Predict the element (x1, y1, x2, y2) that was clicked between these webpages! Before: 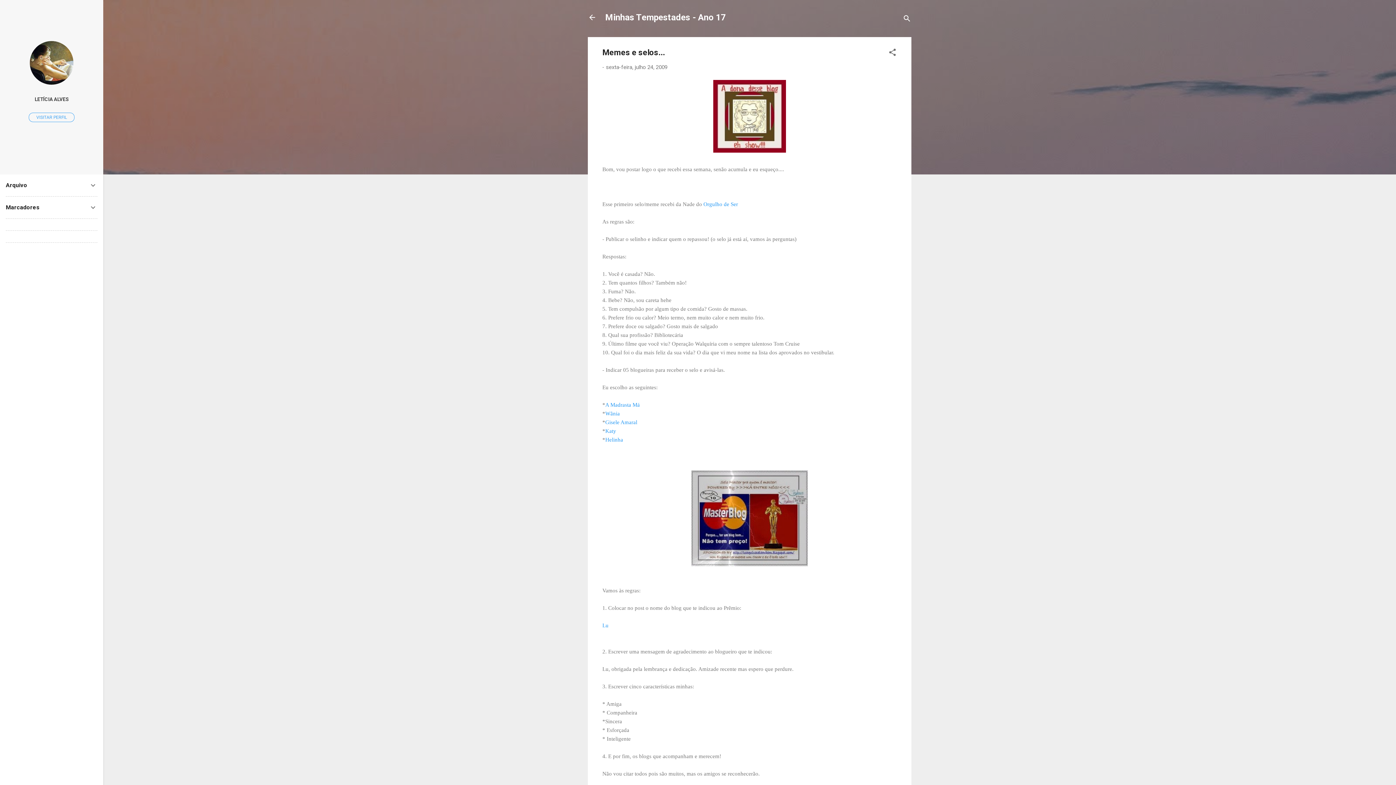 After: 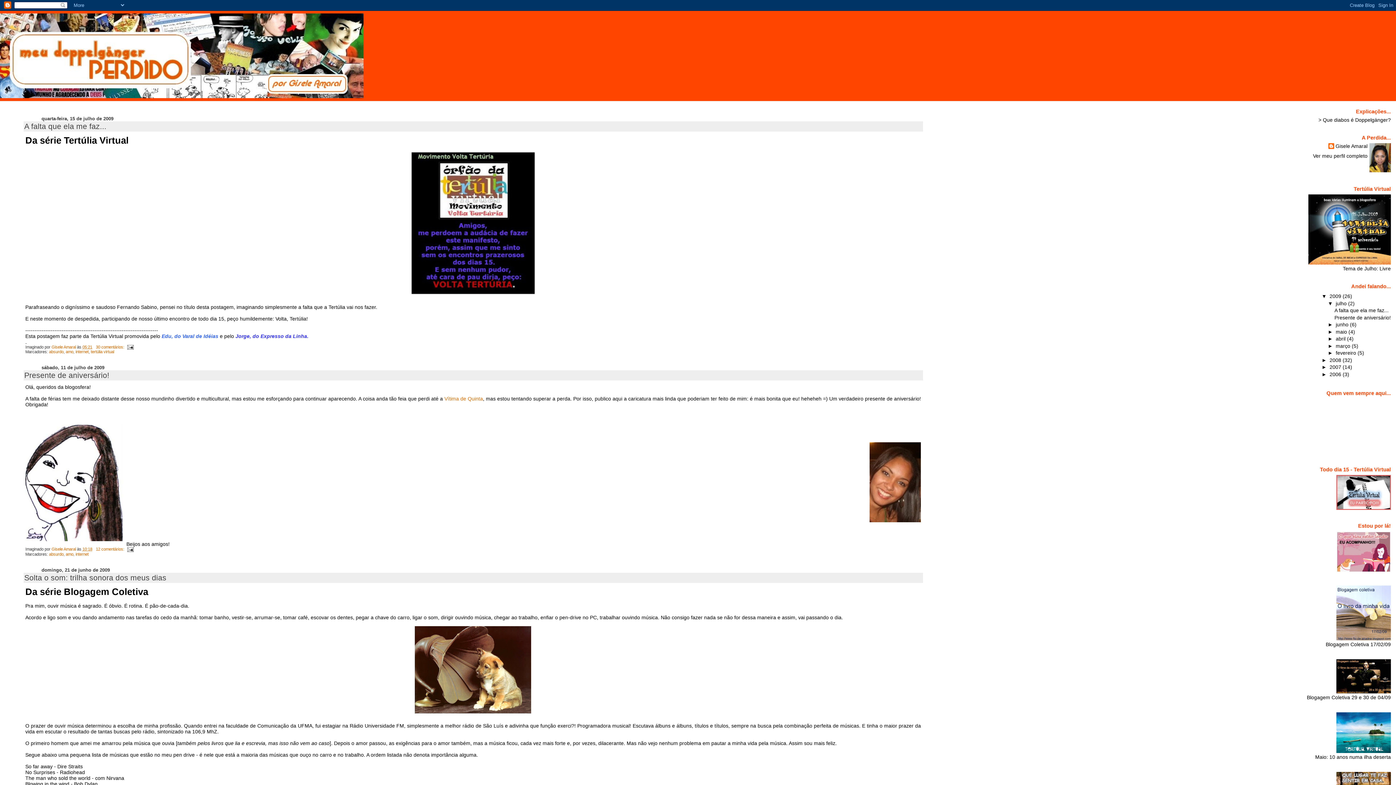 Action: bbox: (605, 419, 637, 425) label: Gisele Amaral